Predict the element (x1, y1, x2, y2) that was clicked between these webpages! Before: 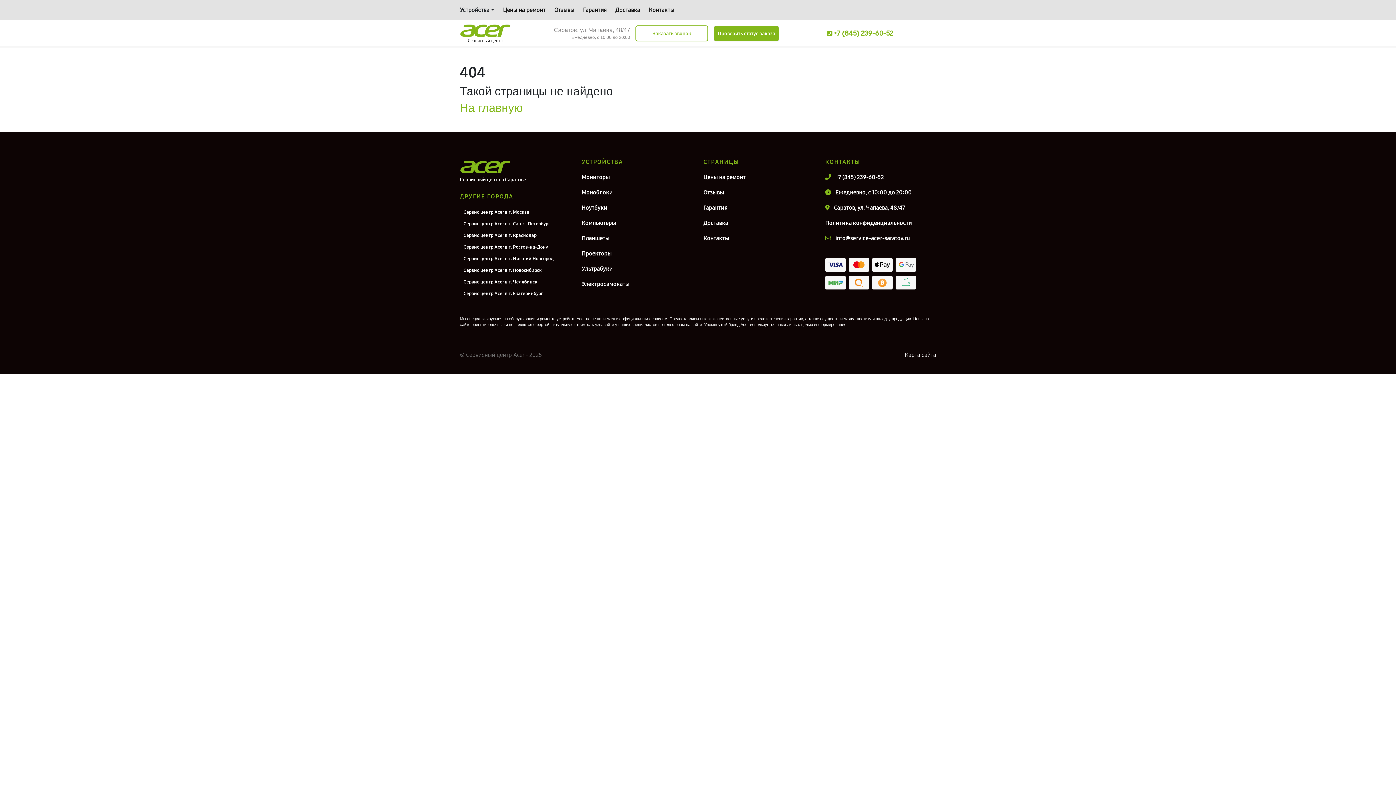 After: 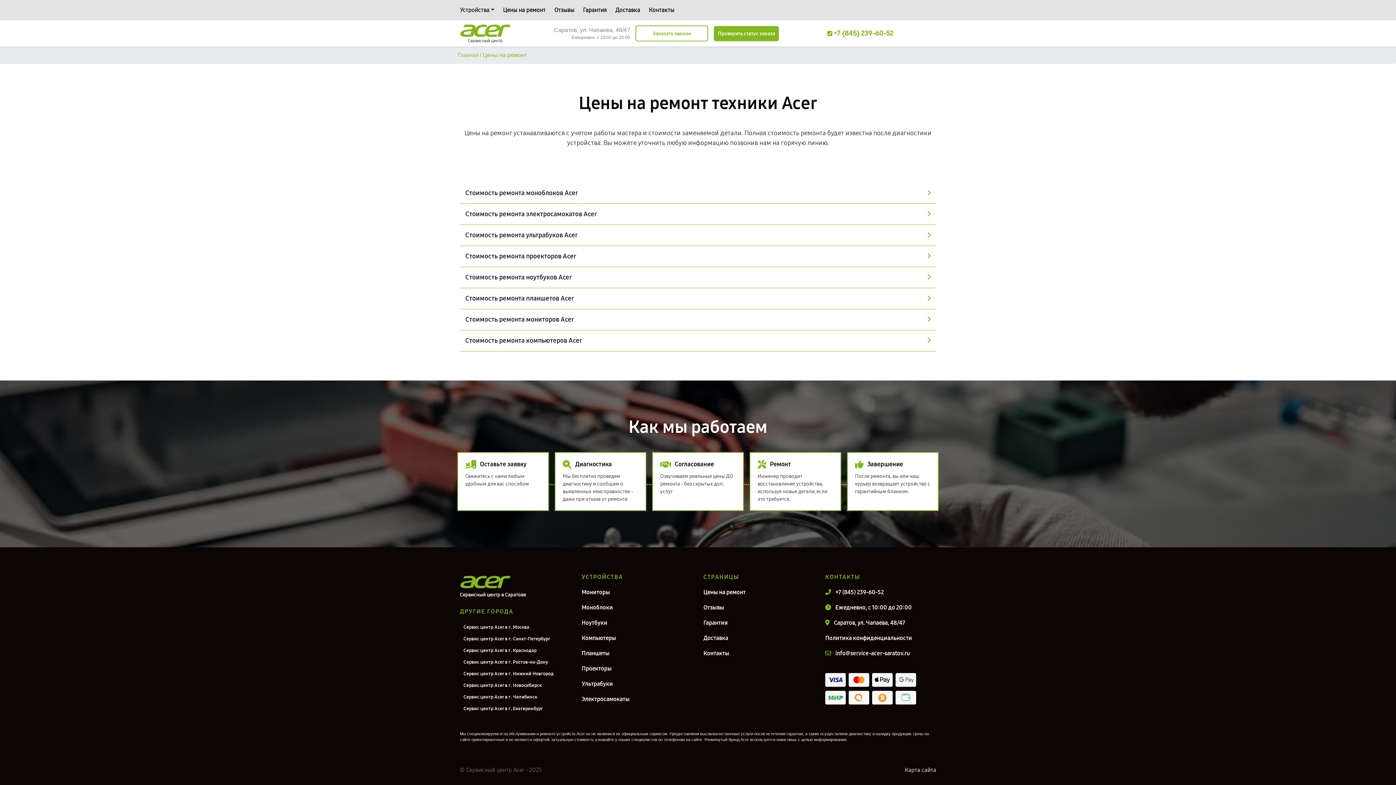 Action: label: Цены на ремонт bbox: (503, 5, 545, 14)